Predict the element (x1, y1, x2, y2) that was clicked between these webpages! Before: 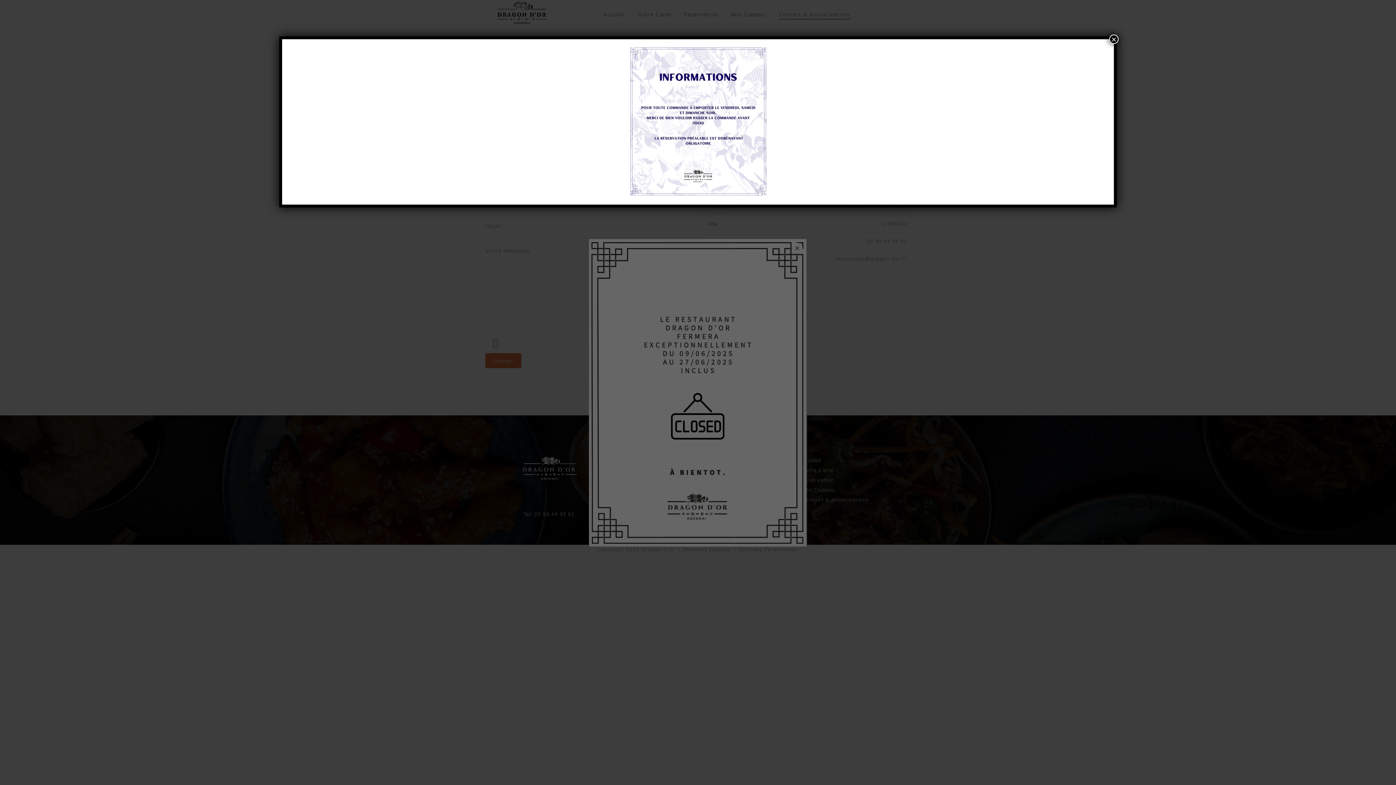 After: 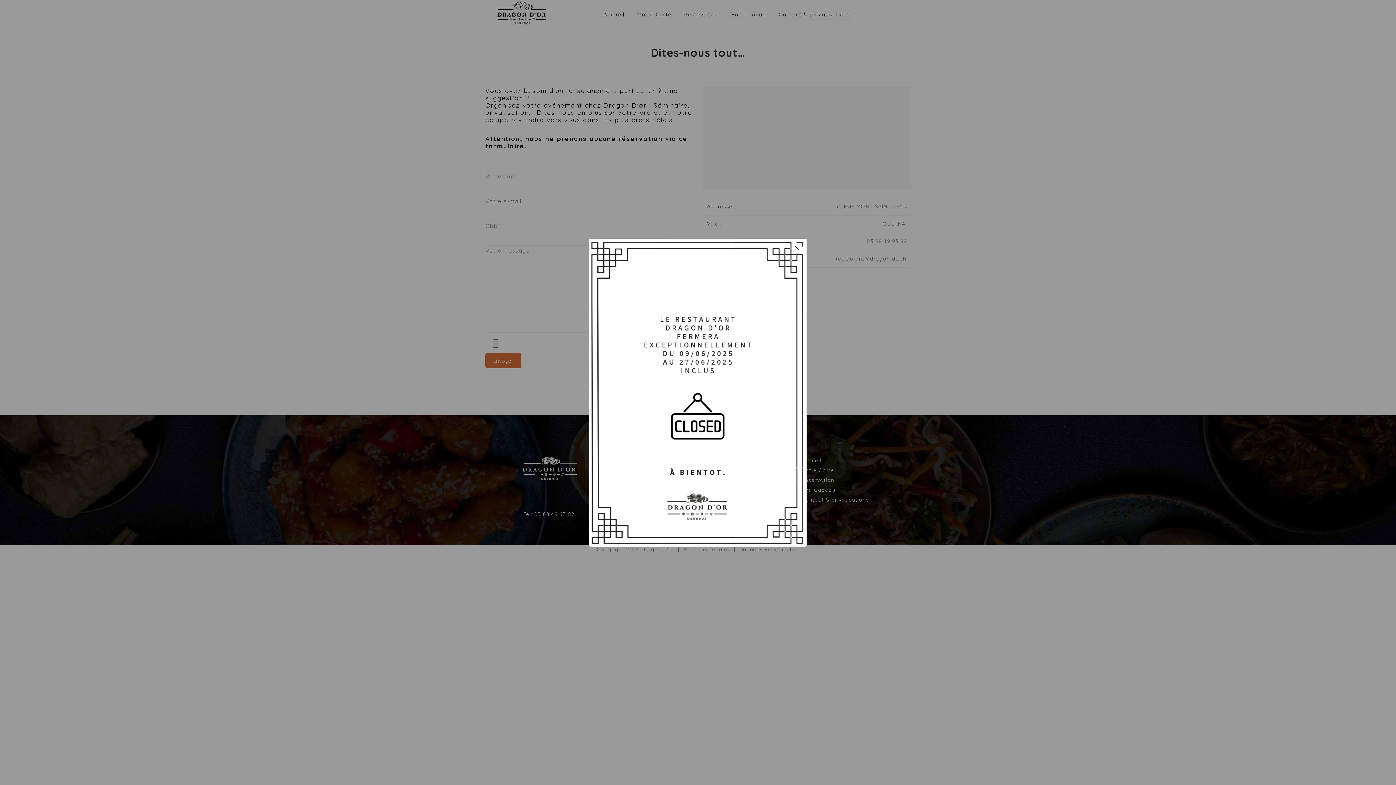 Action: bbox: (1109, 34, 1118, 44) label: Fermer